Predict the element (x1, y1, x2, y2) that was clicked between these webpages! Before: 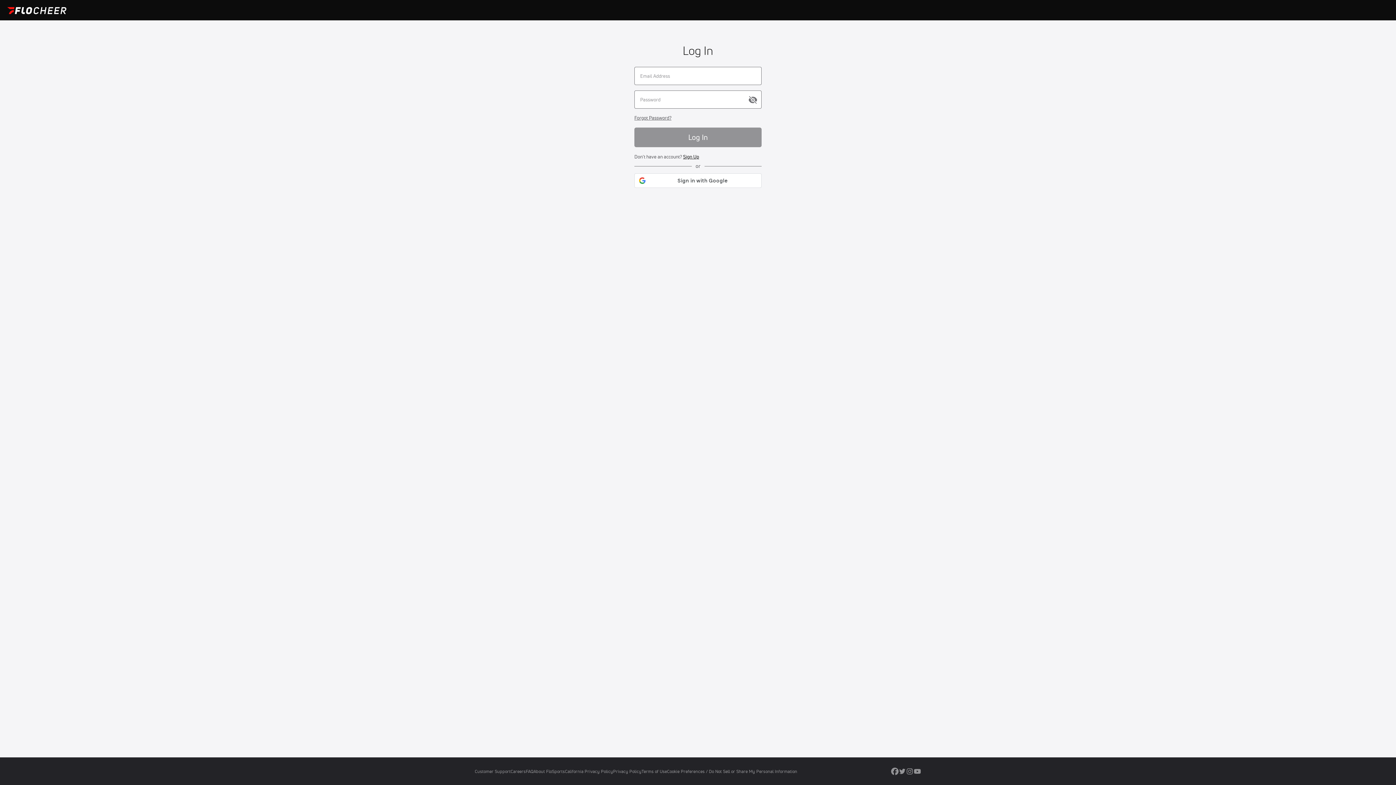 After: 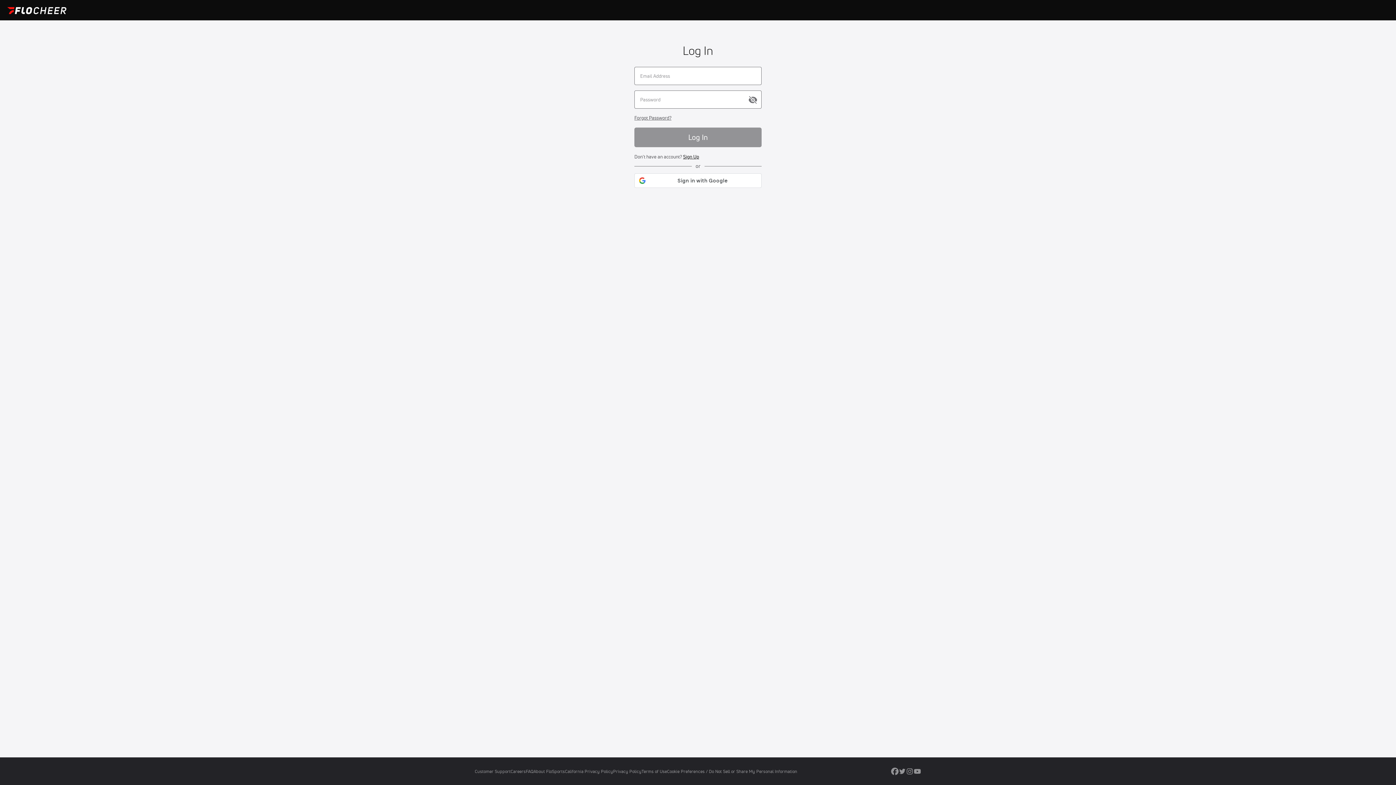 Action: bbox: (533, 769, 565, 774) label: About FloSports